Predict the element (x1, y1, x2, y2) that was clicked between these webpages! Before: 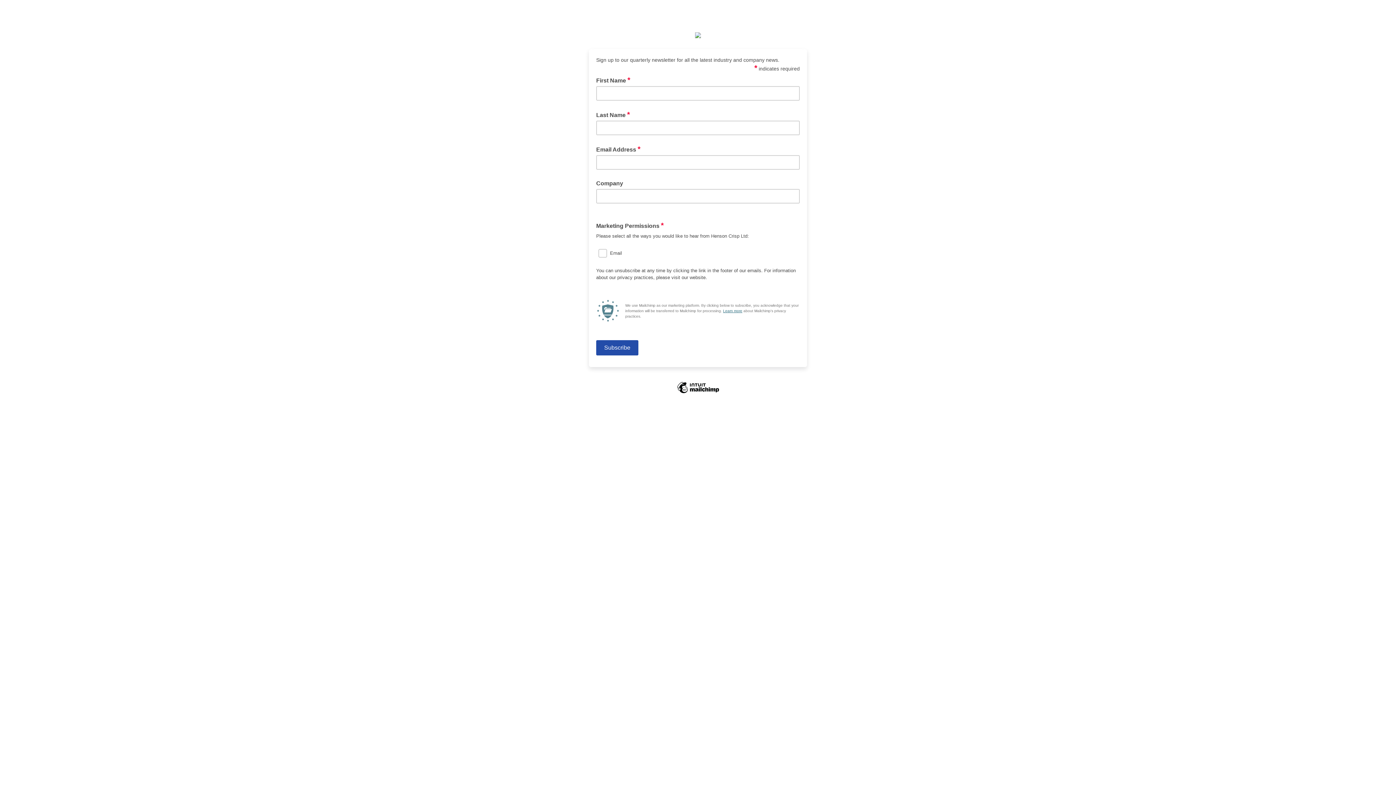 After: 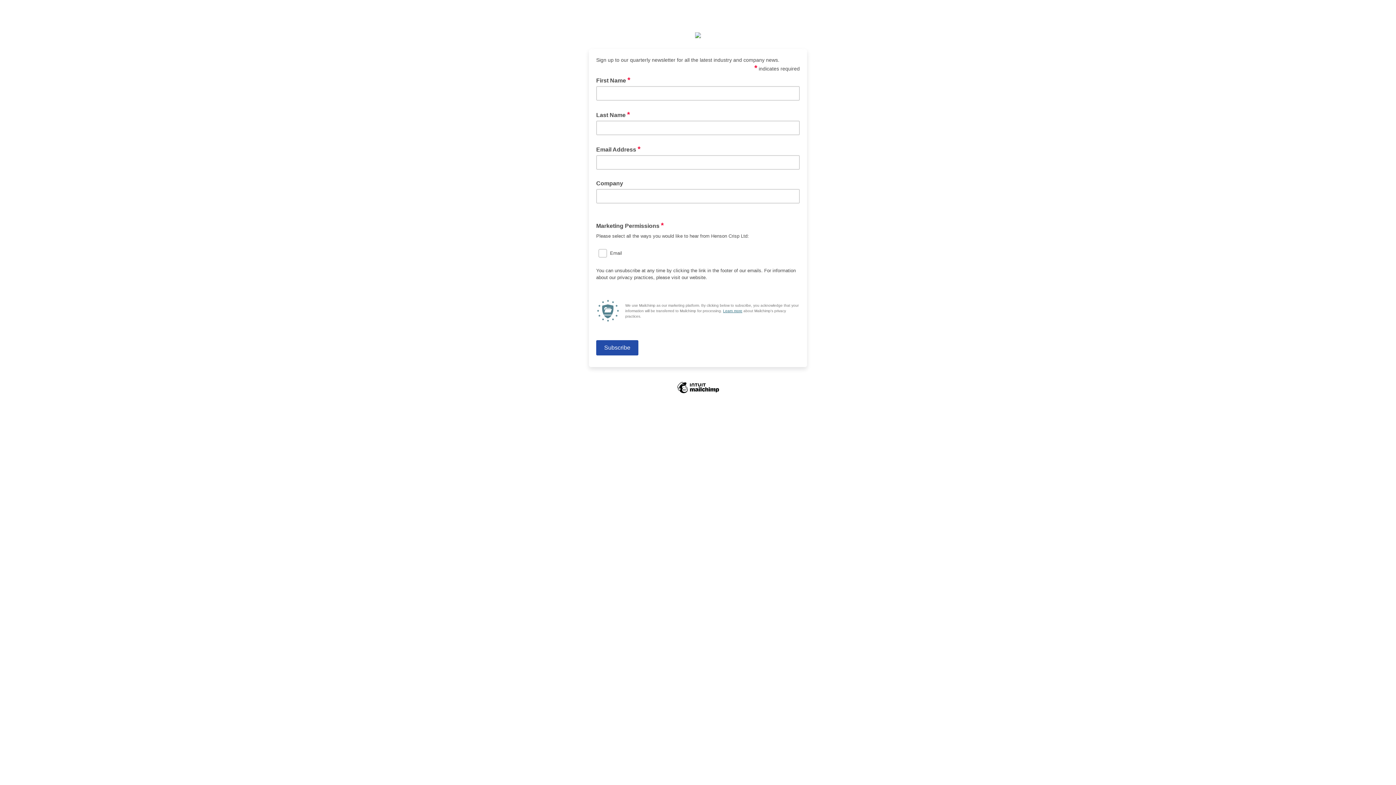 Action: bbox: (695, 26, 701, 38)